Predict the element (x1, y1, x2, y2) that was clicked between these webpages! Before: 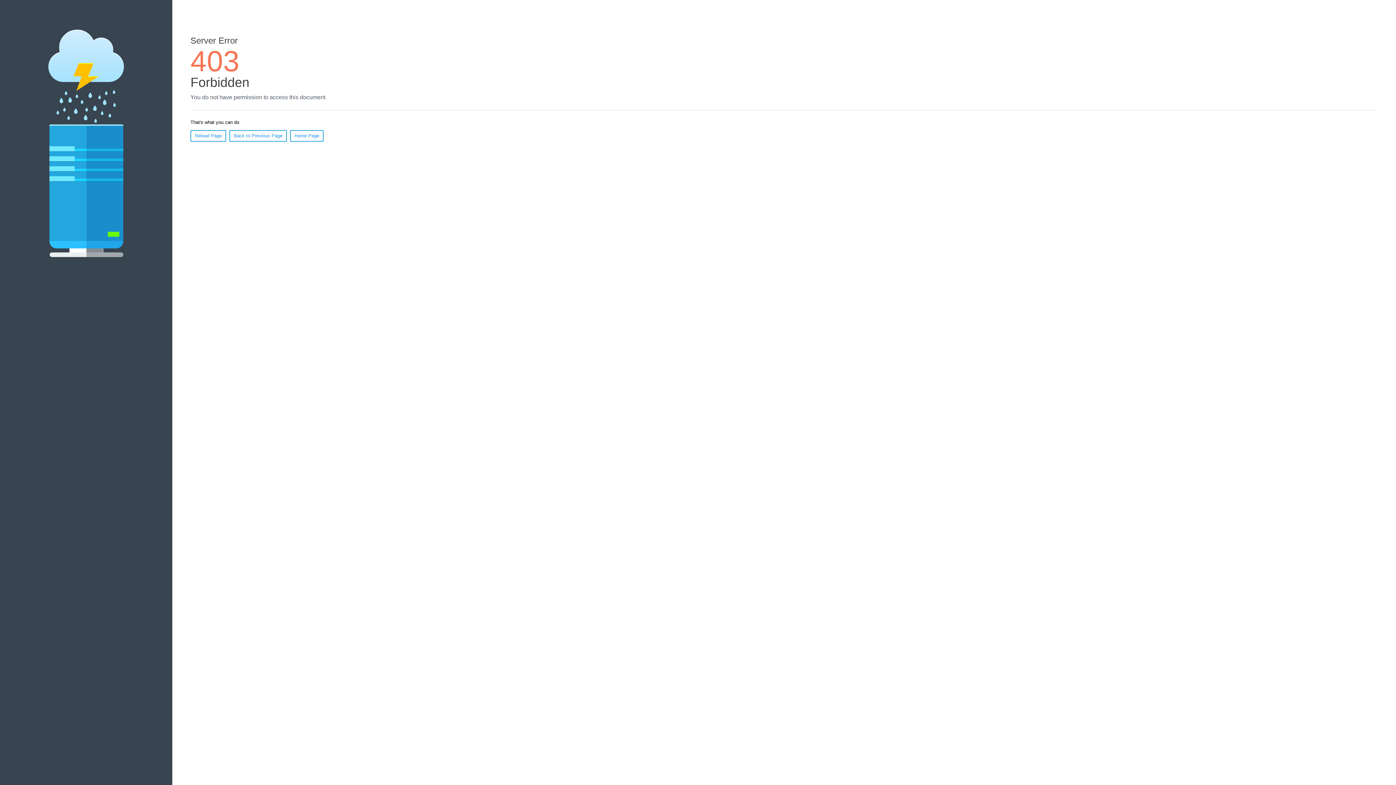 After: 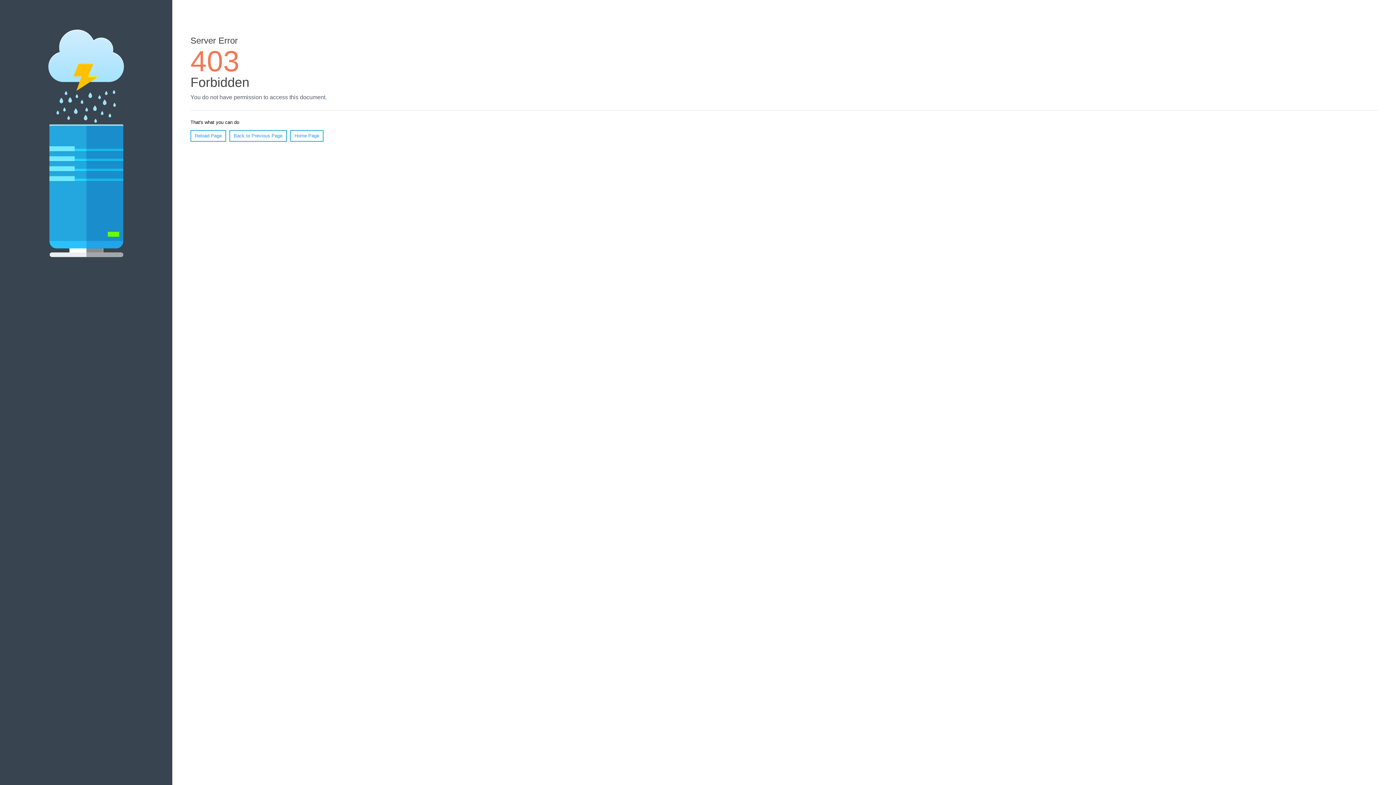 Action: label: Home Page bbox: (290, 130, 323, 141)